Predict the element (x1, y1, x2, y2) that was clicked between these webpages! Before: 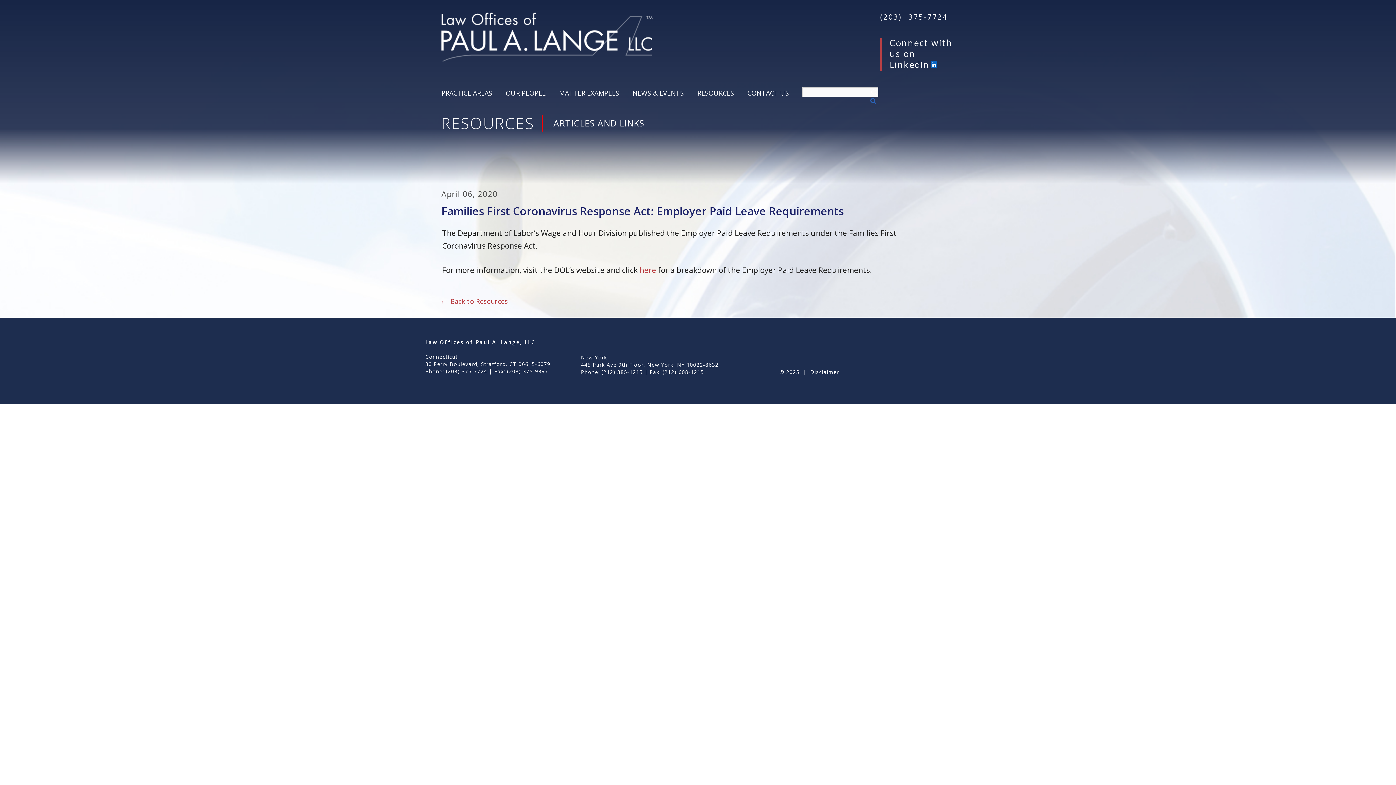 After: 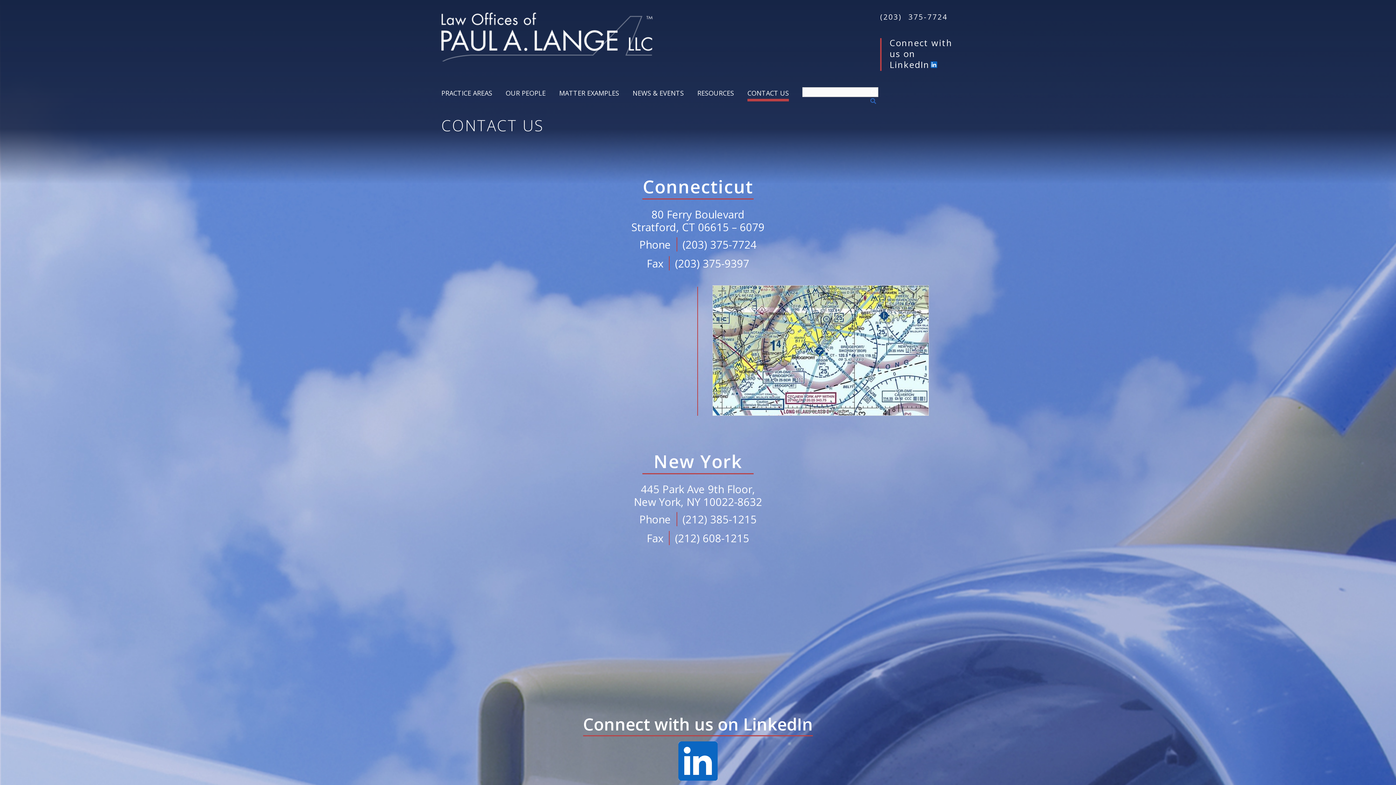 Action: label: CONTACT US bbox: (747, 89, 789, 96)